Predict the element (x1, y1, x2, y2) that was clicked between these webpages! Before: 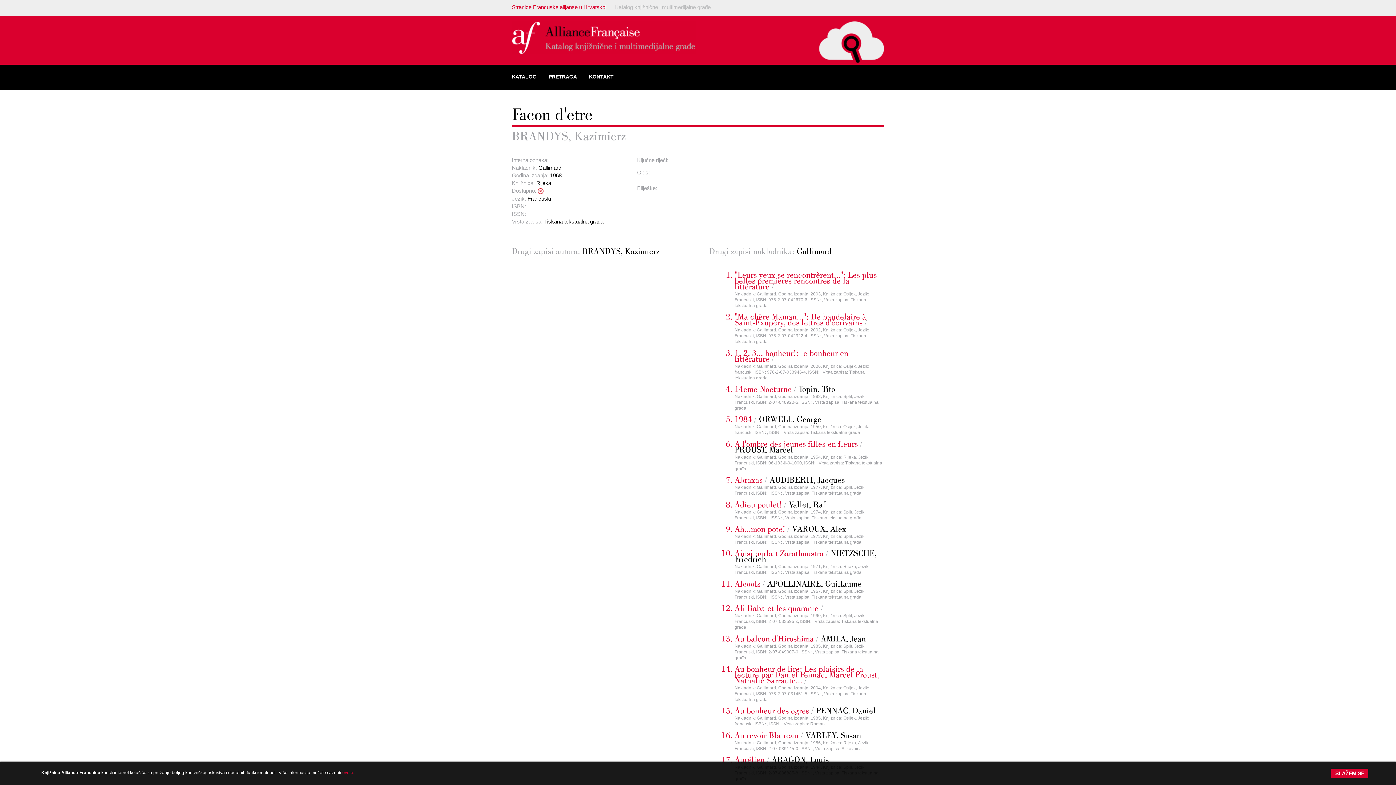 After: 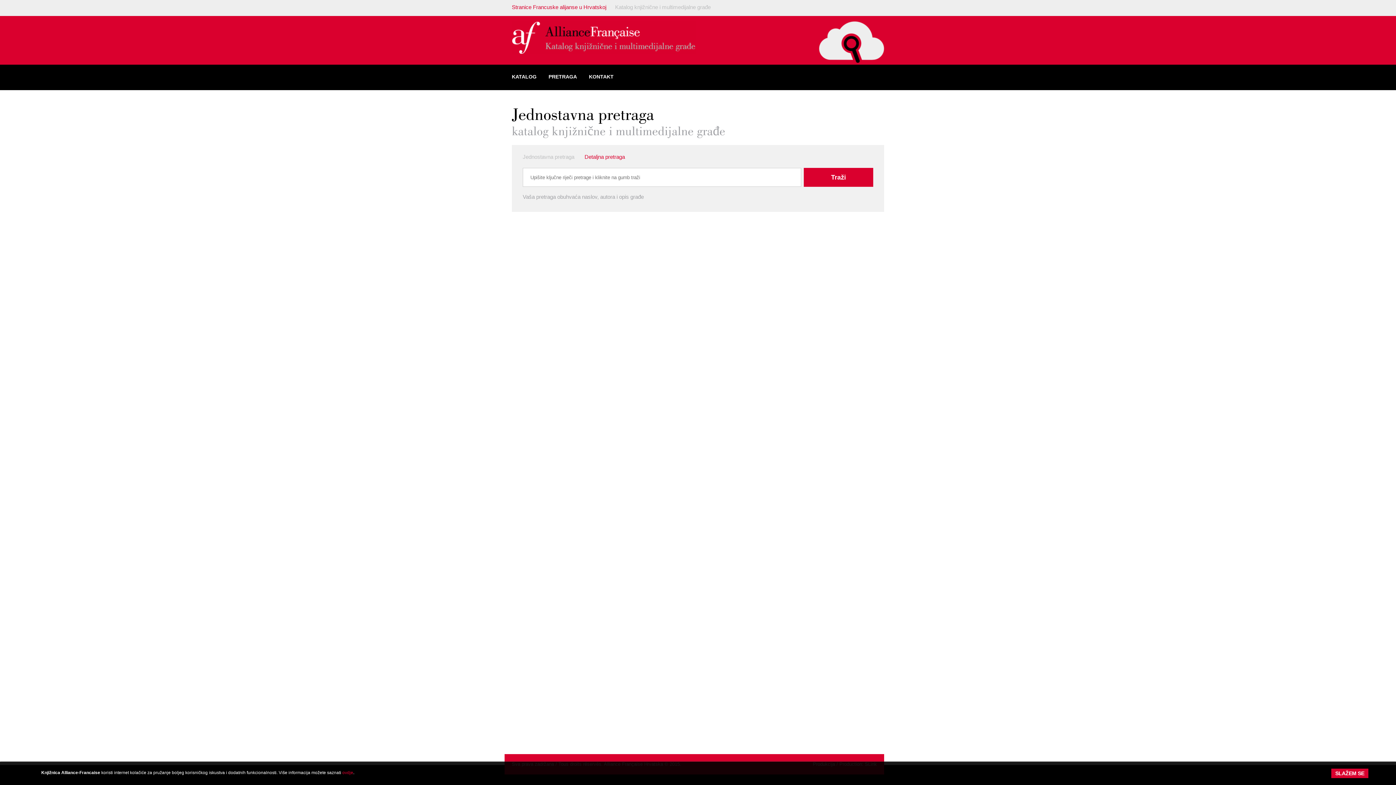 Action: label: Katalog knjižnične i multimedijalne građe bbox: (615, 4, 710, 10)